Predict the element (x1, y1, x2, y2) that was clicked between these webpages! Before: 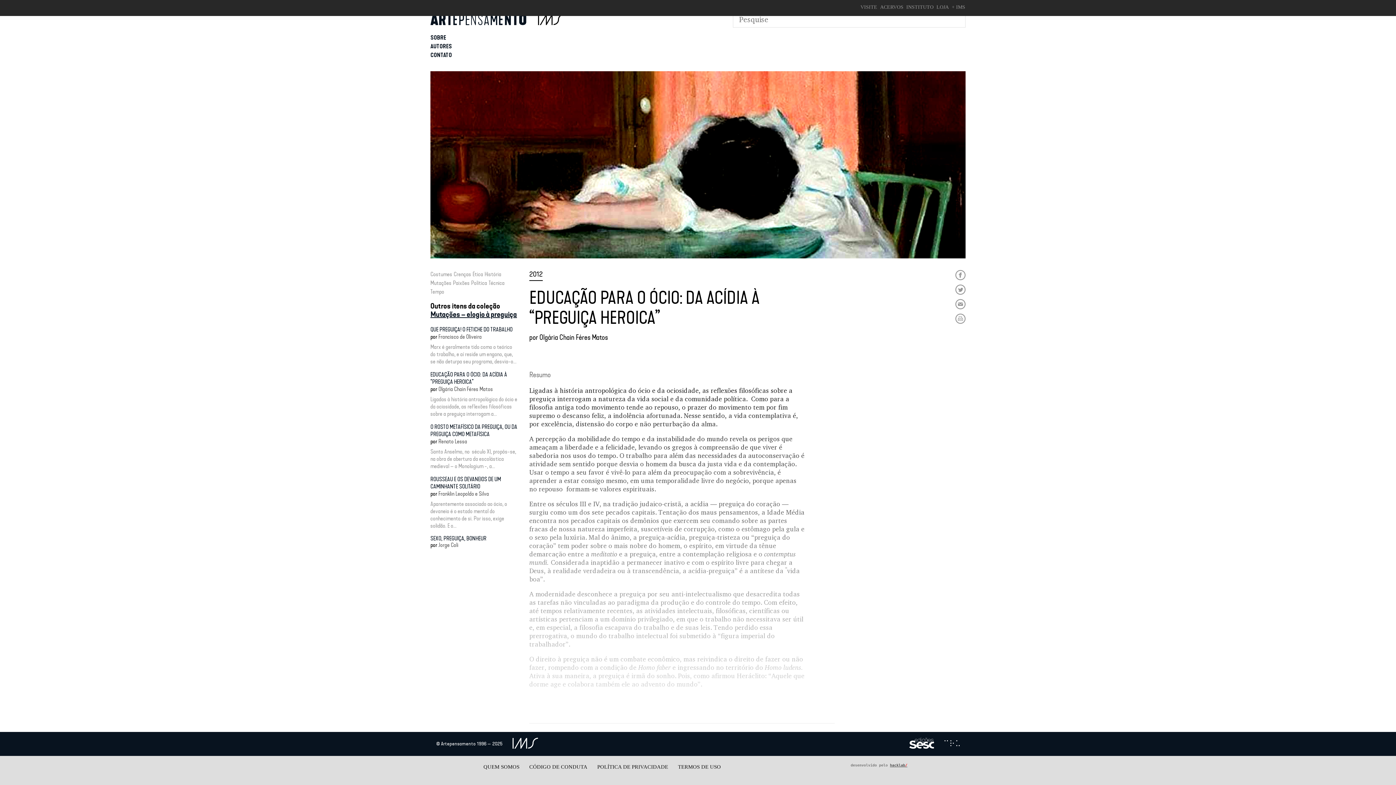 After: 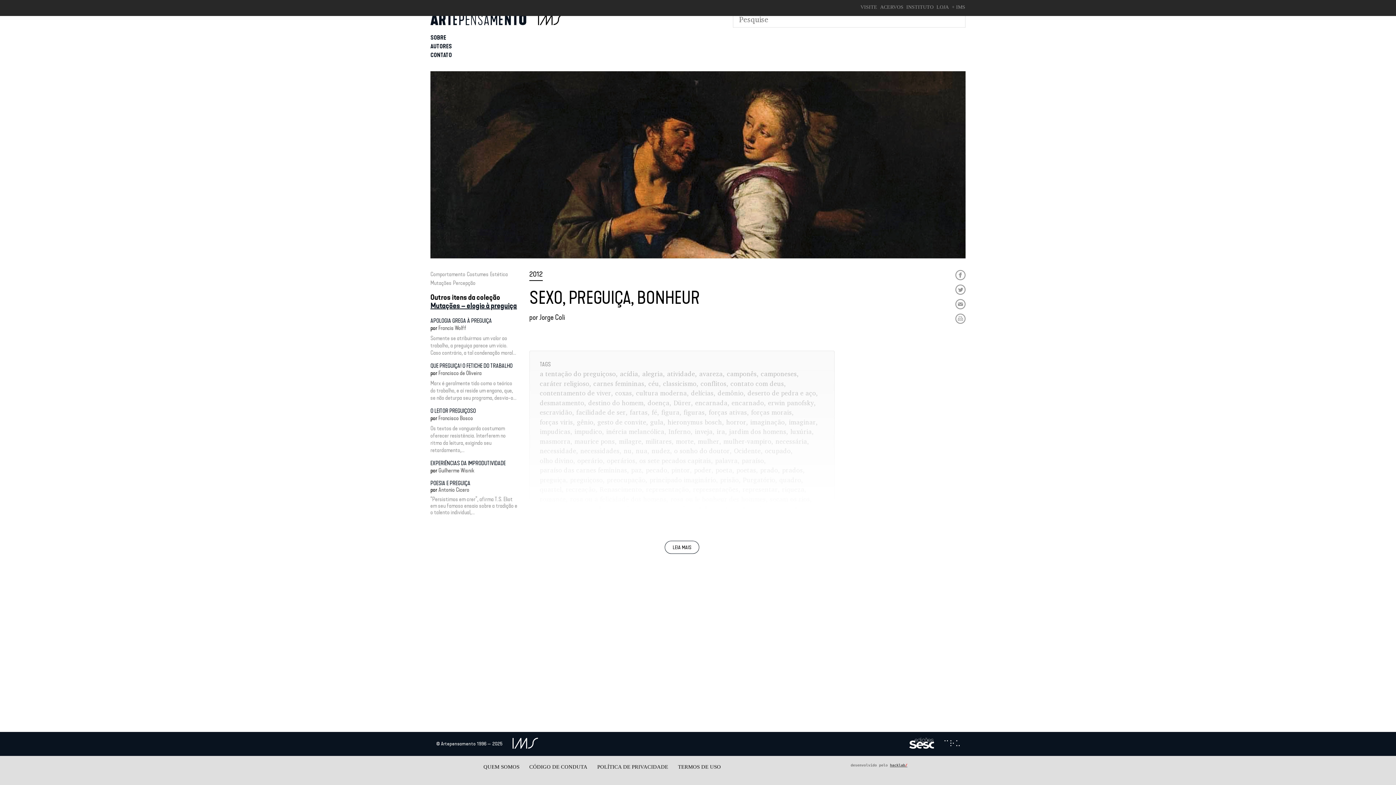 Action: bbox: (430, 535, 486, 542) label: SEXO, PREGUIÇA, BONHEUR